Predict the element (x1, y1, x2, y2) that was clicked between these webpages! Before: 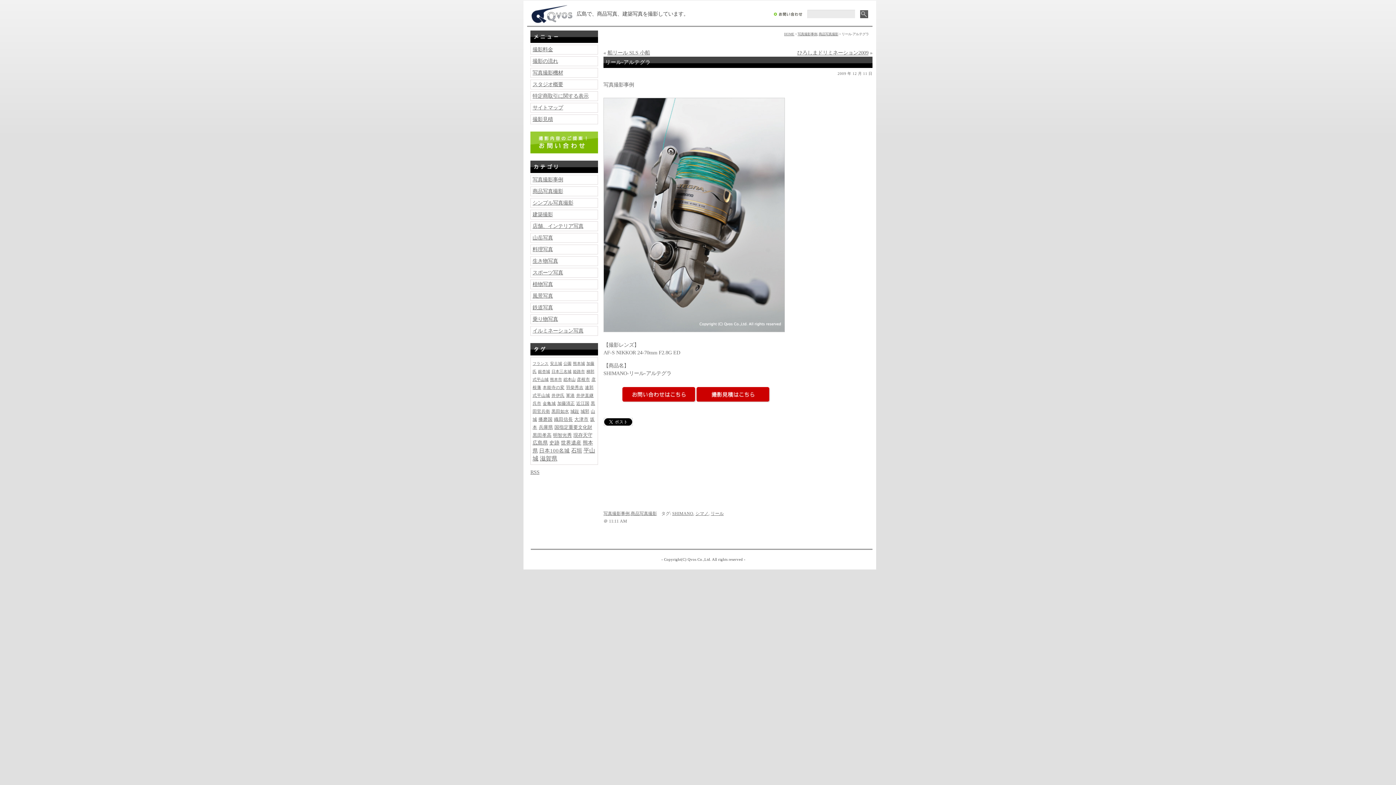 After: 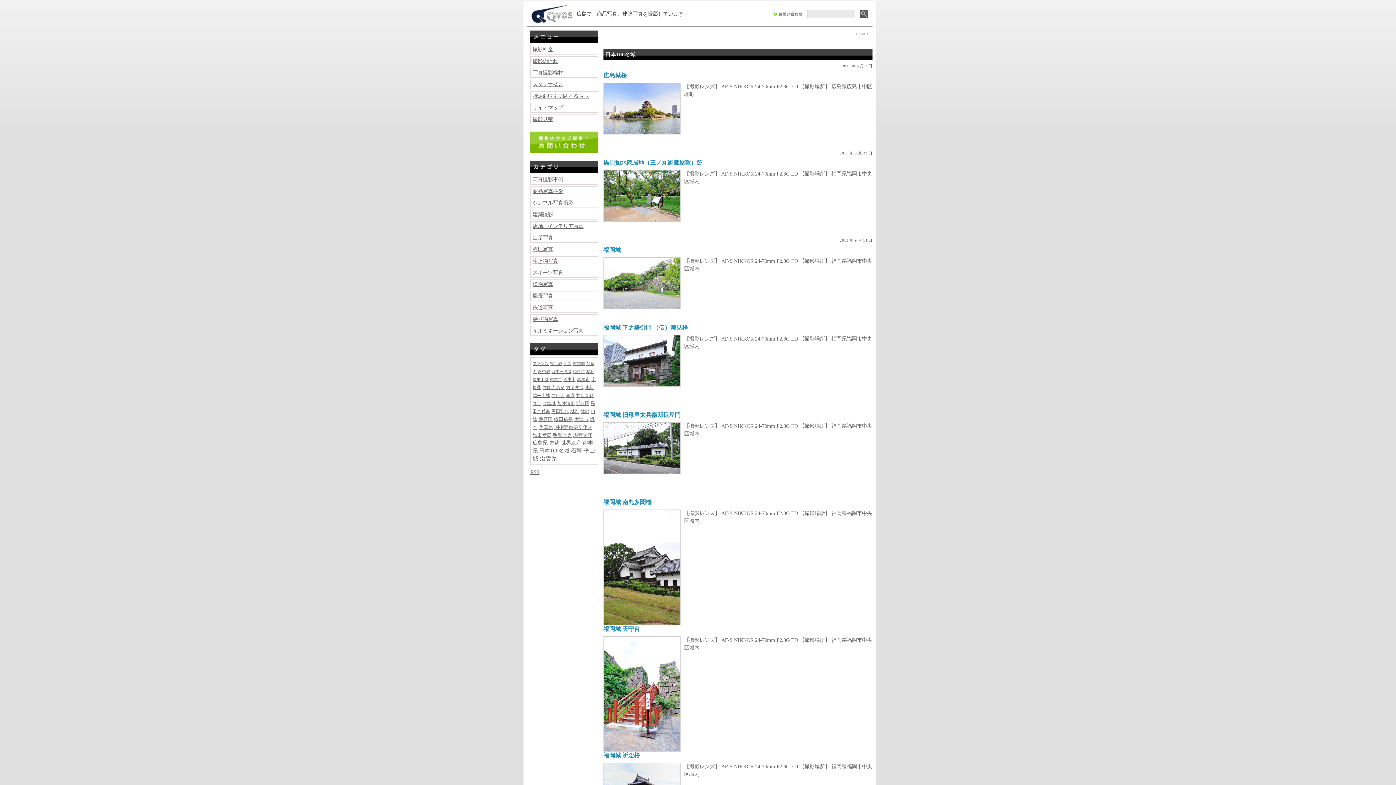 Action: label: 日本100名城 bbox: (539, 448, 569, 453)